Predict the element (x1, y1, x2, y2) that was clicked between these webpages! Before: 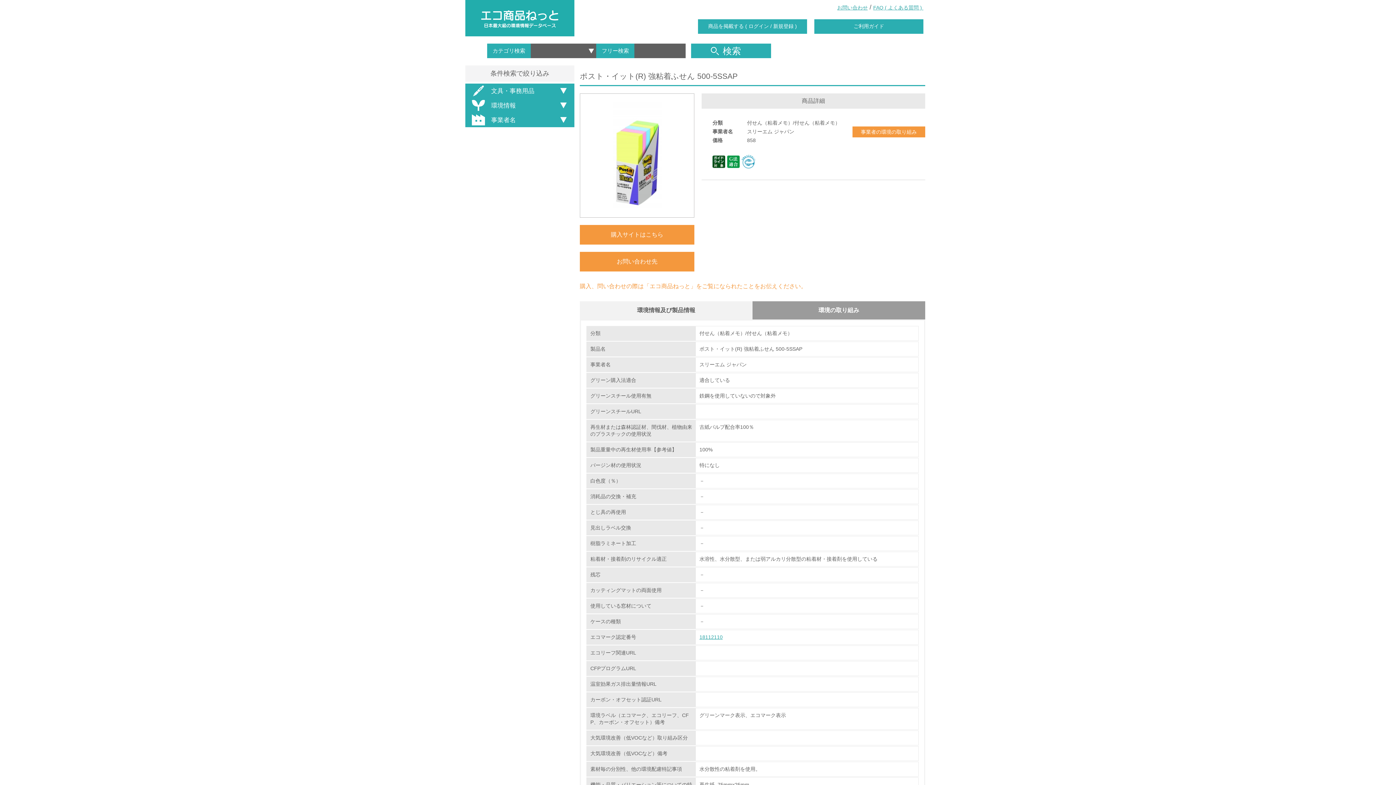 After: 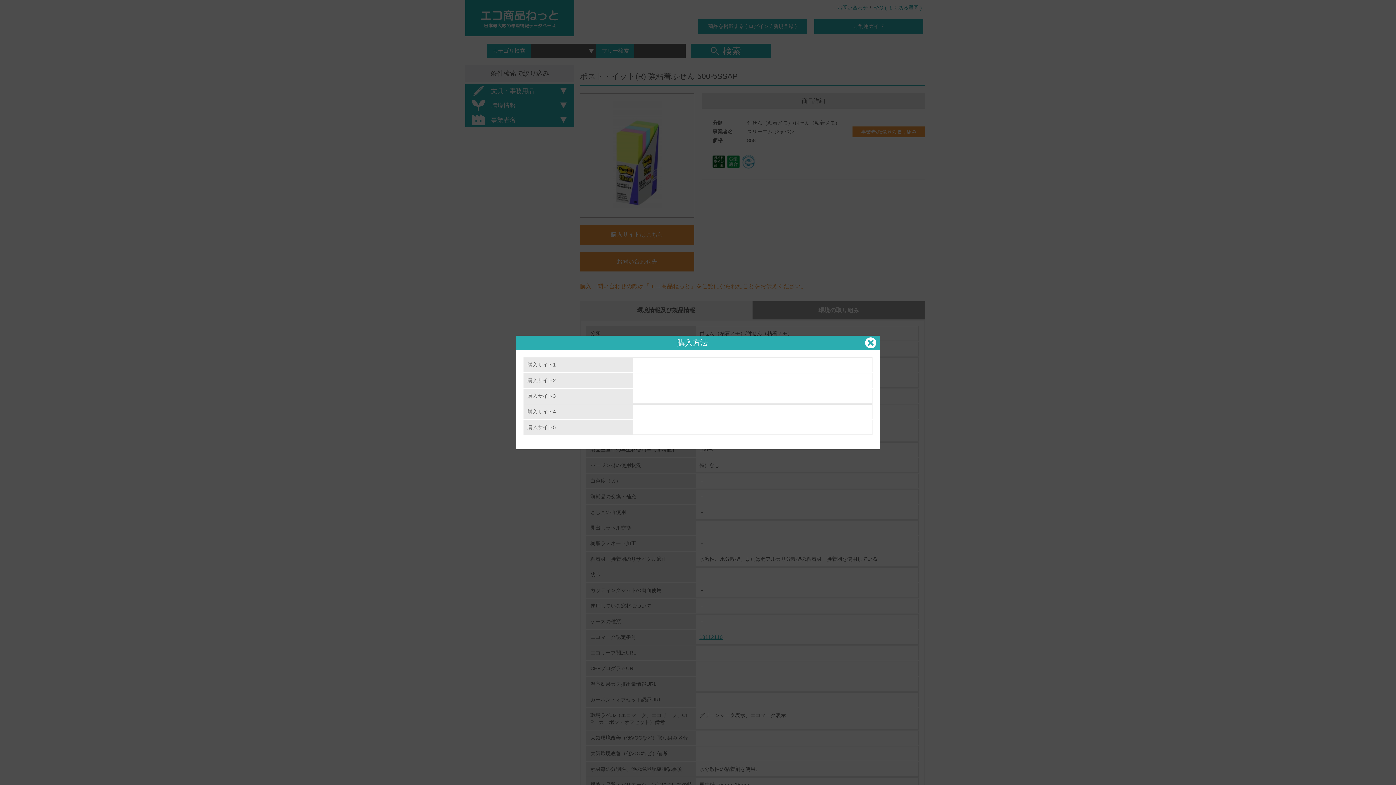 Action: label: 購入サイトはこちら bbox: (580, 225, 694, 244)